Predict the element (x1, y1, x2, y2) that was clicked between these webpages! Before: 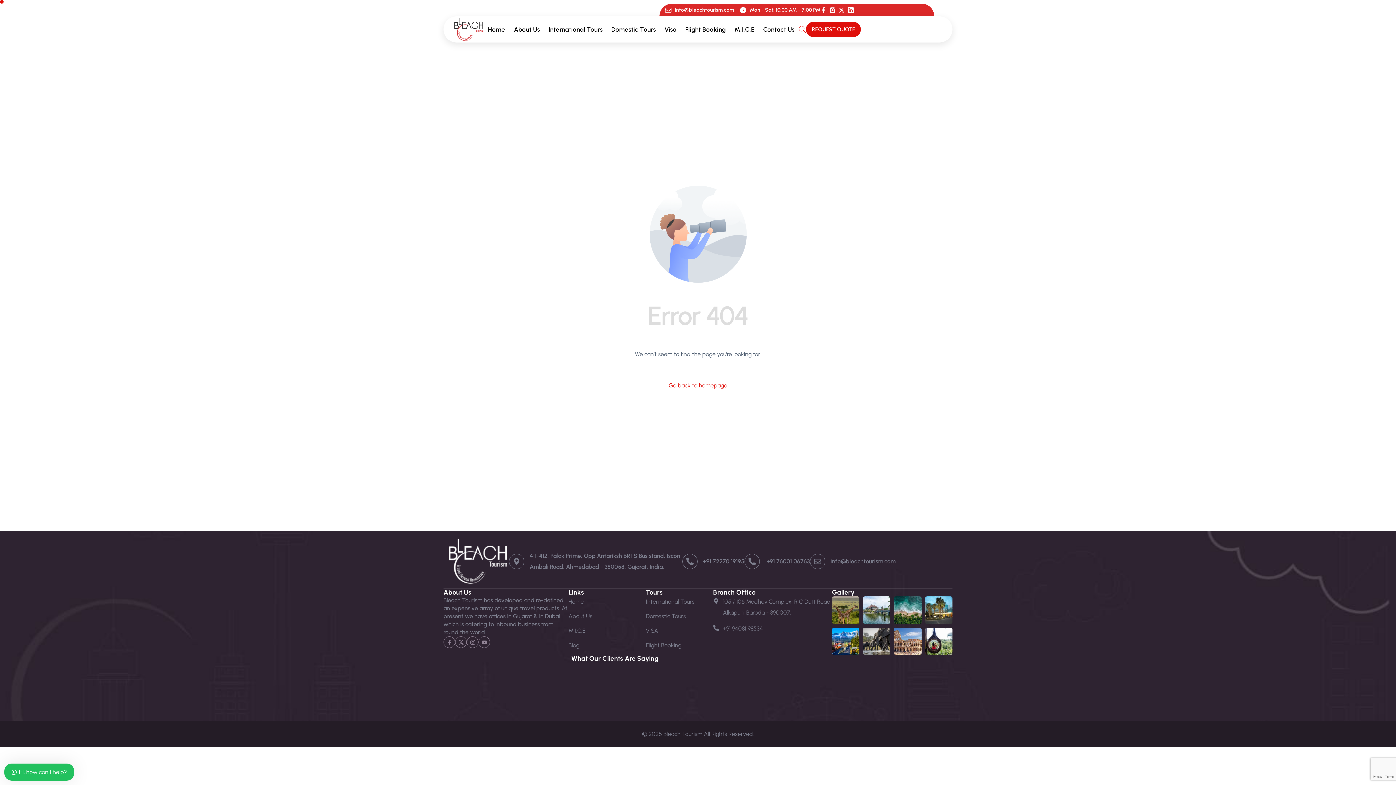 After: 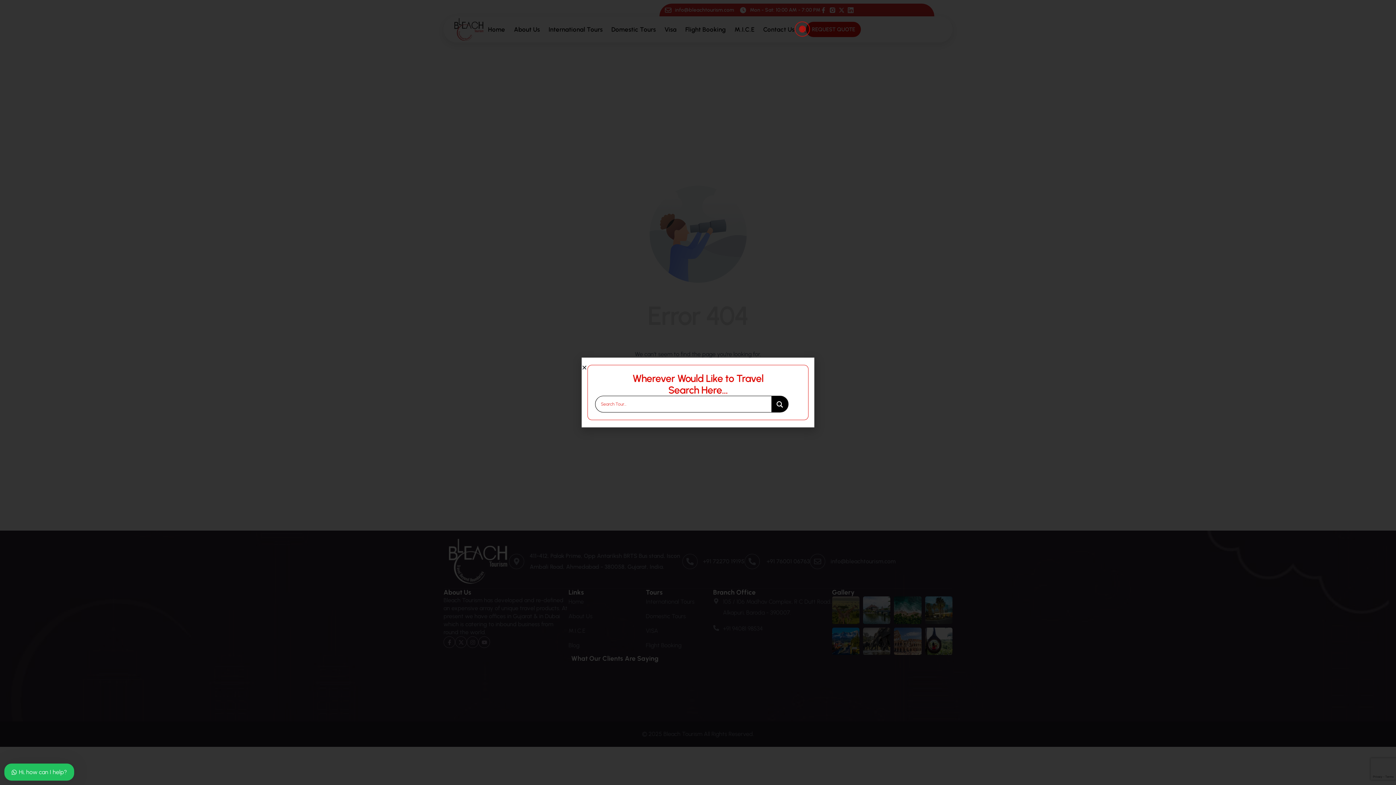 Action: bbox: (799, 25, 806, 33)